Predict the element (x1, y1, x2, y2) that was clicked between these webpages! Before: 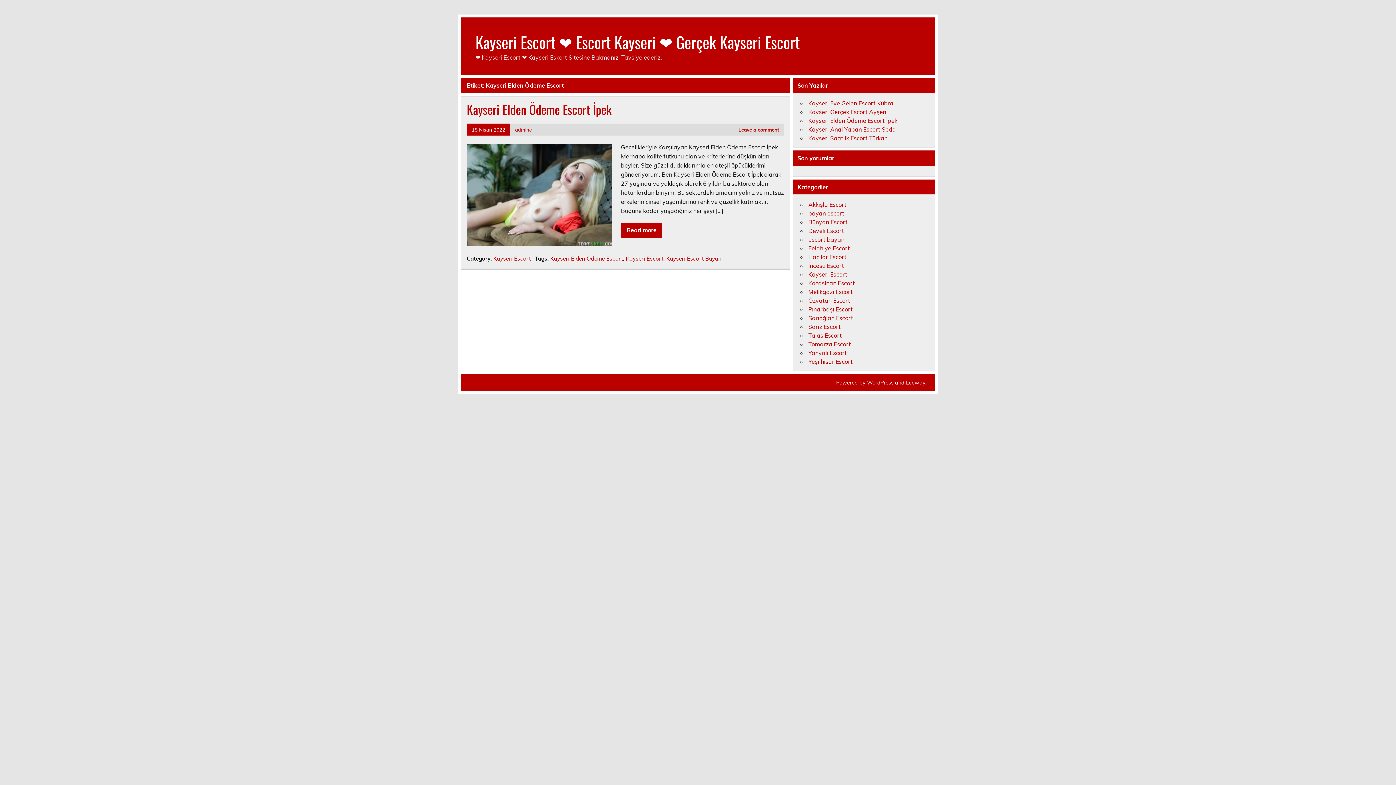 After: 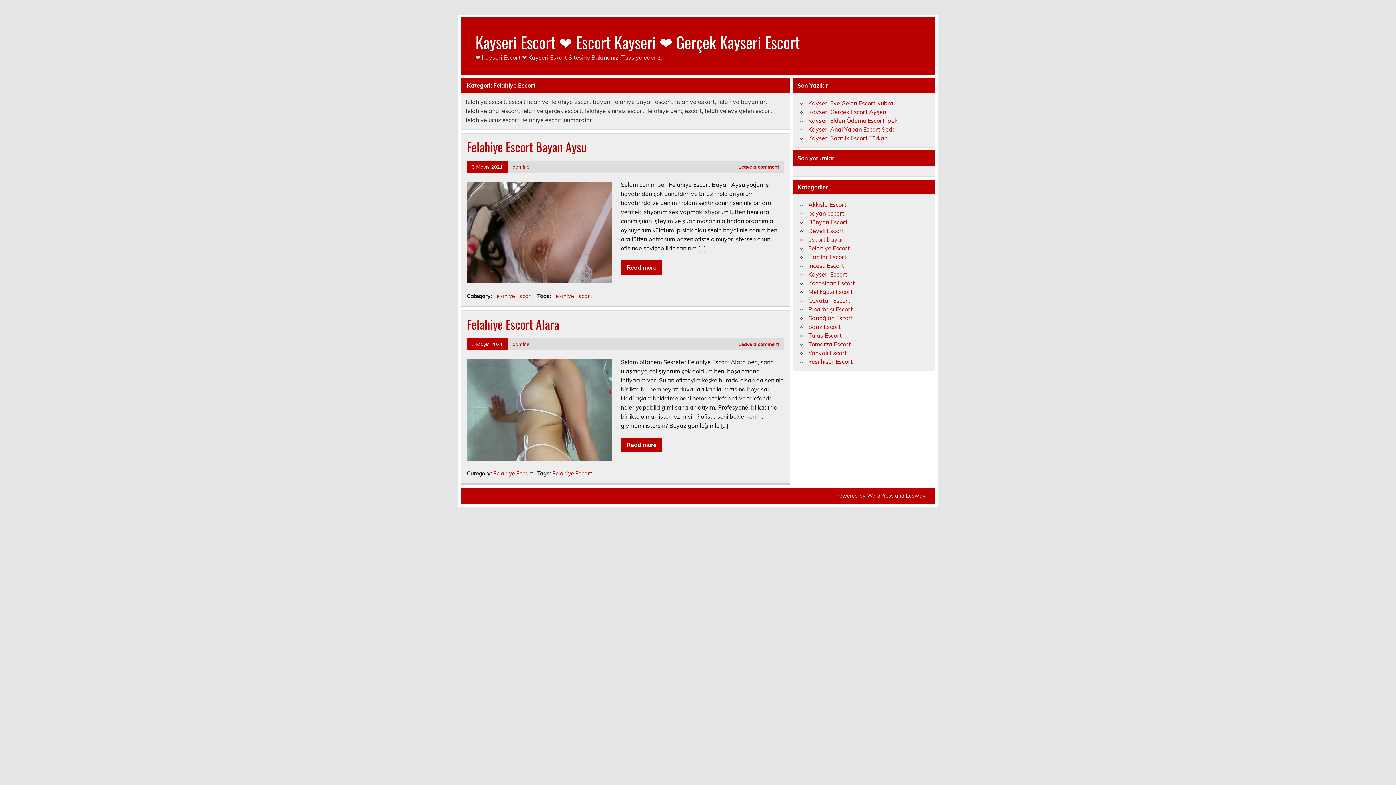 Action: label: Felahiye Escort bbox: (808, 244, 850, 252)